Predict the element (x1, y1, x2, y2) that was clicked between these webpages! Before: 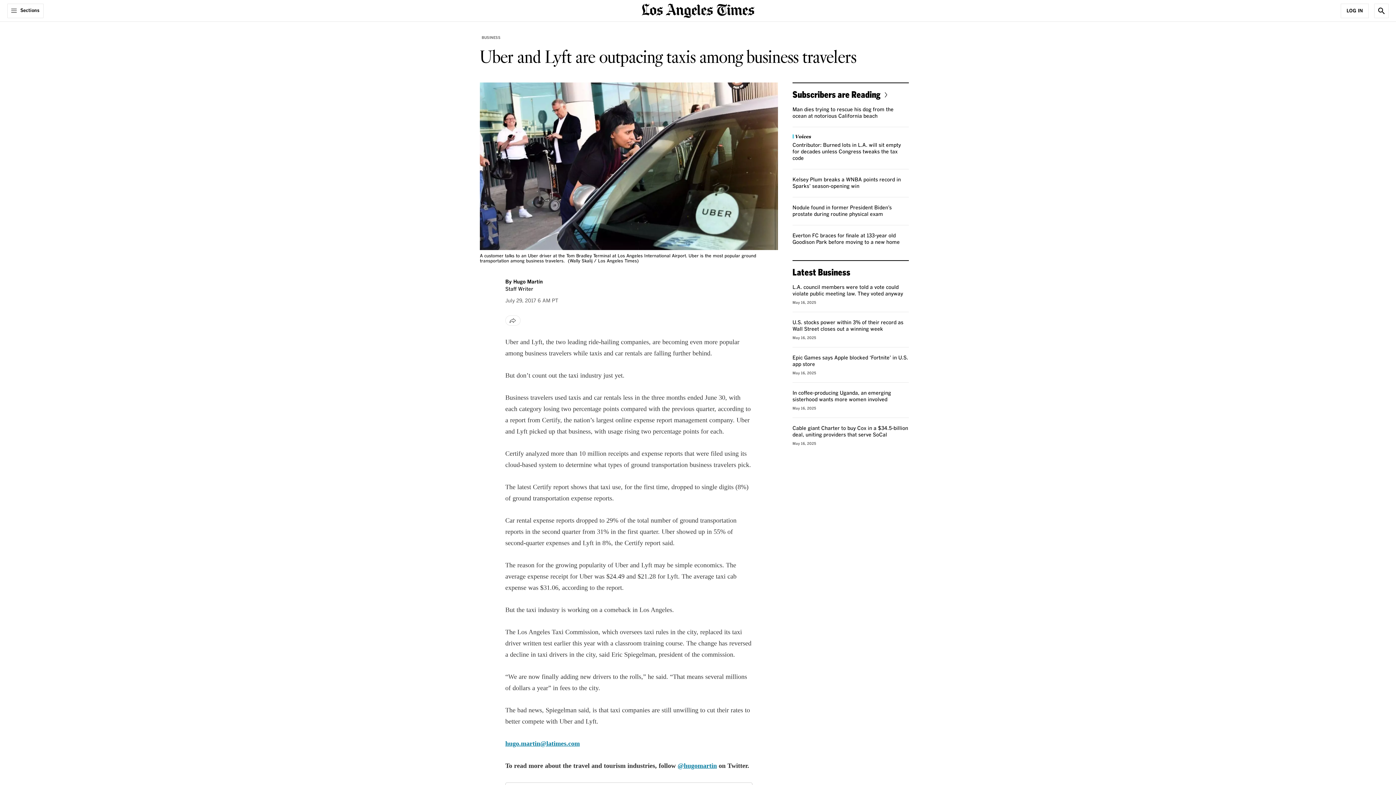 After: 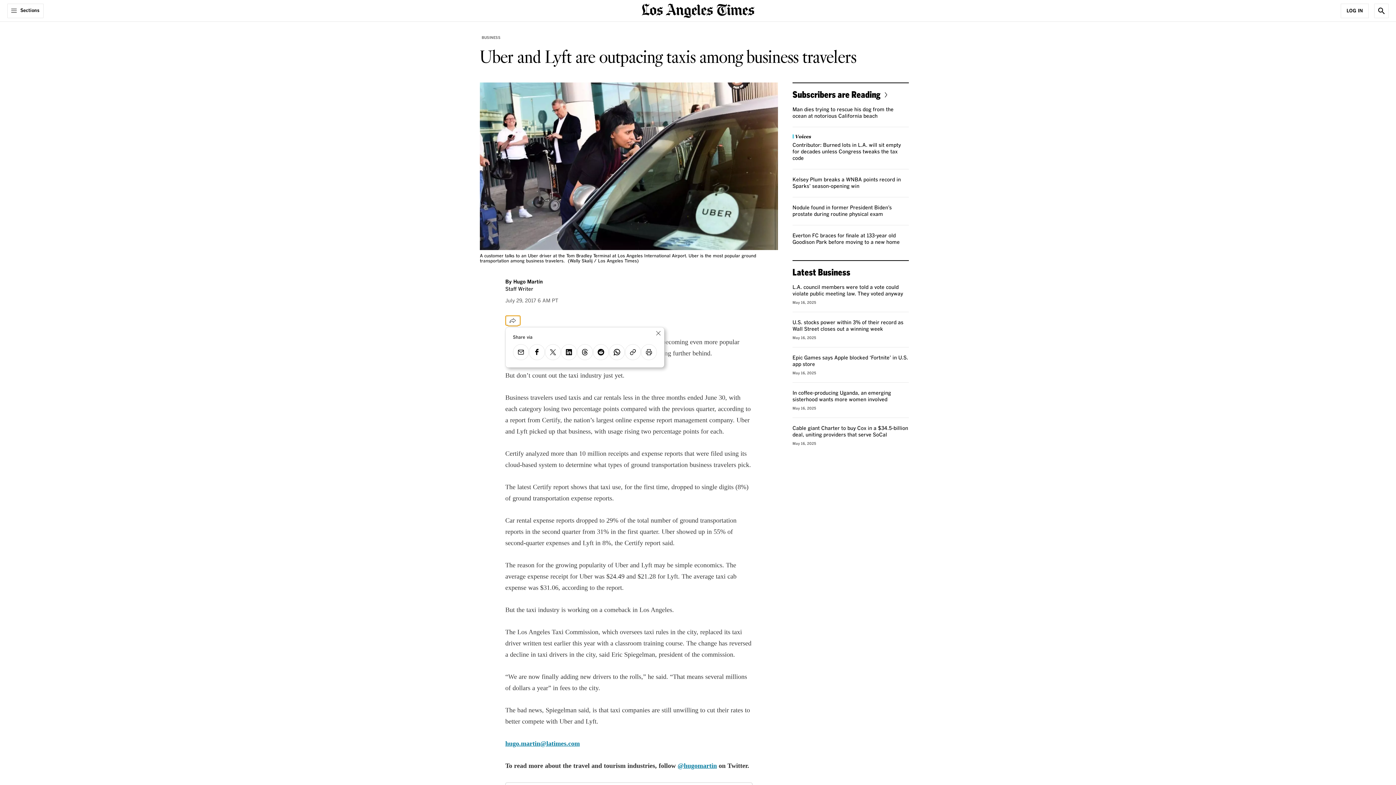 Action: bbox: (505, 315, 520, 325) label: Share